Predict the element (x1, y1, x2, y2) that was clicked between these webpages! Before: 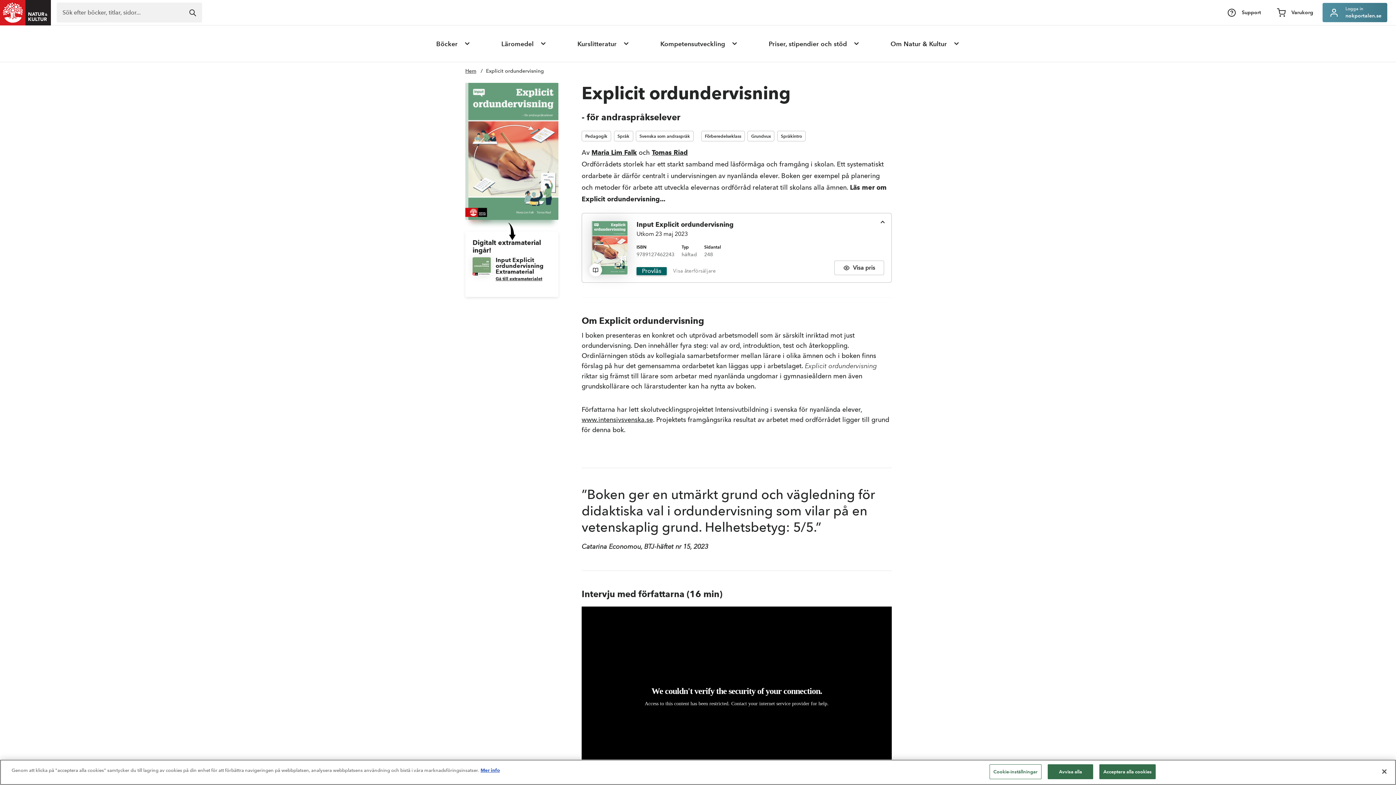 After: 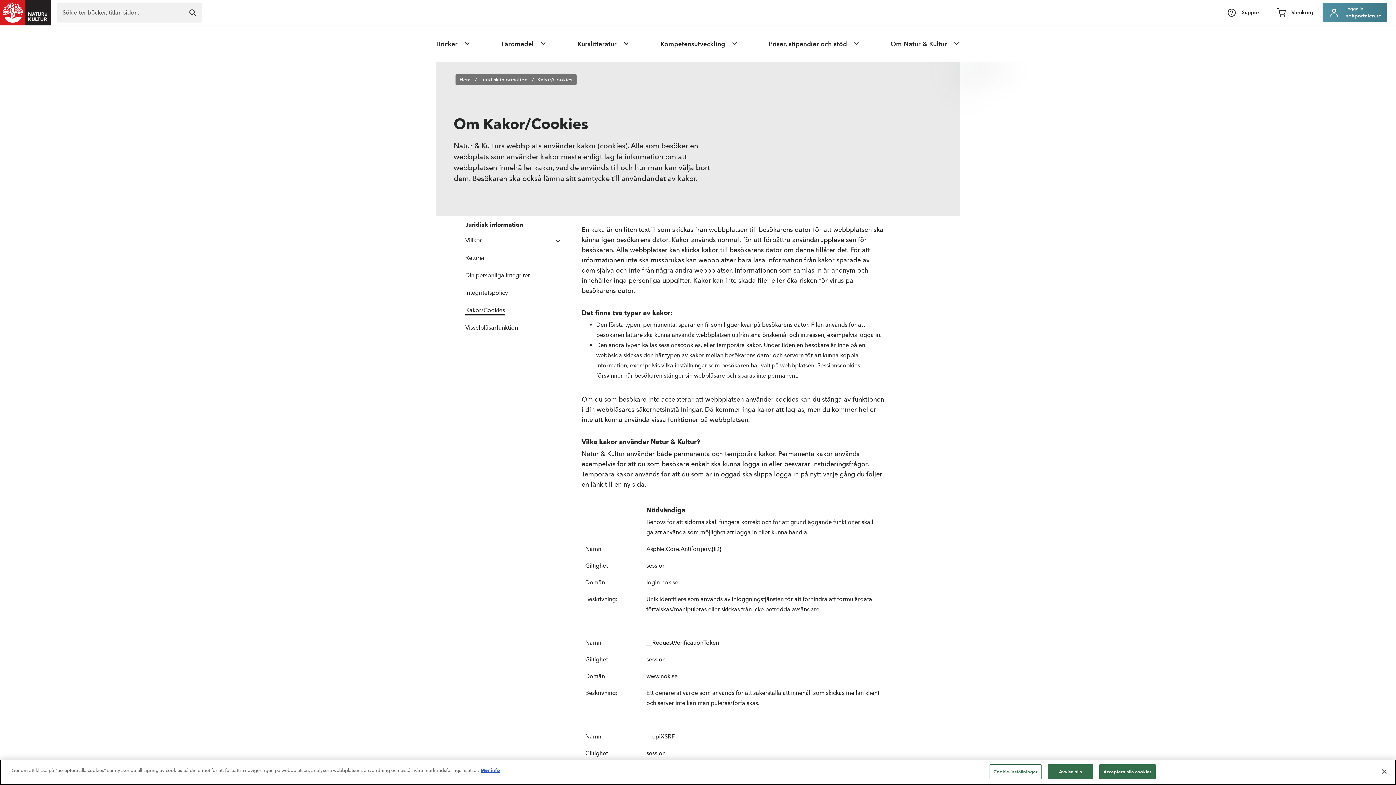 Action: bbox: (480, 767, 500, 773) label: Mer information om ditt dataskydd